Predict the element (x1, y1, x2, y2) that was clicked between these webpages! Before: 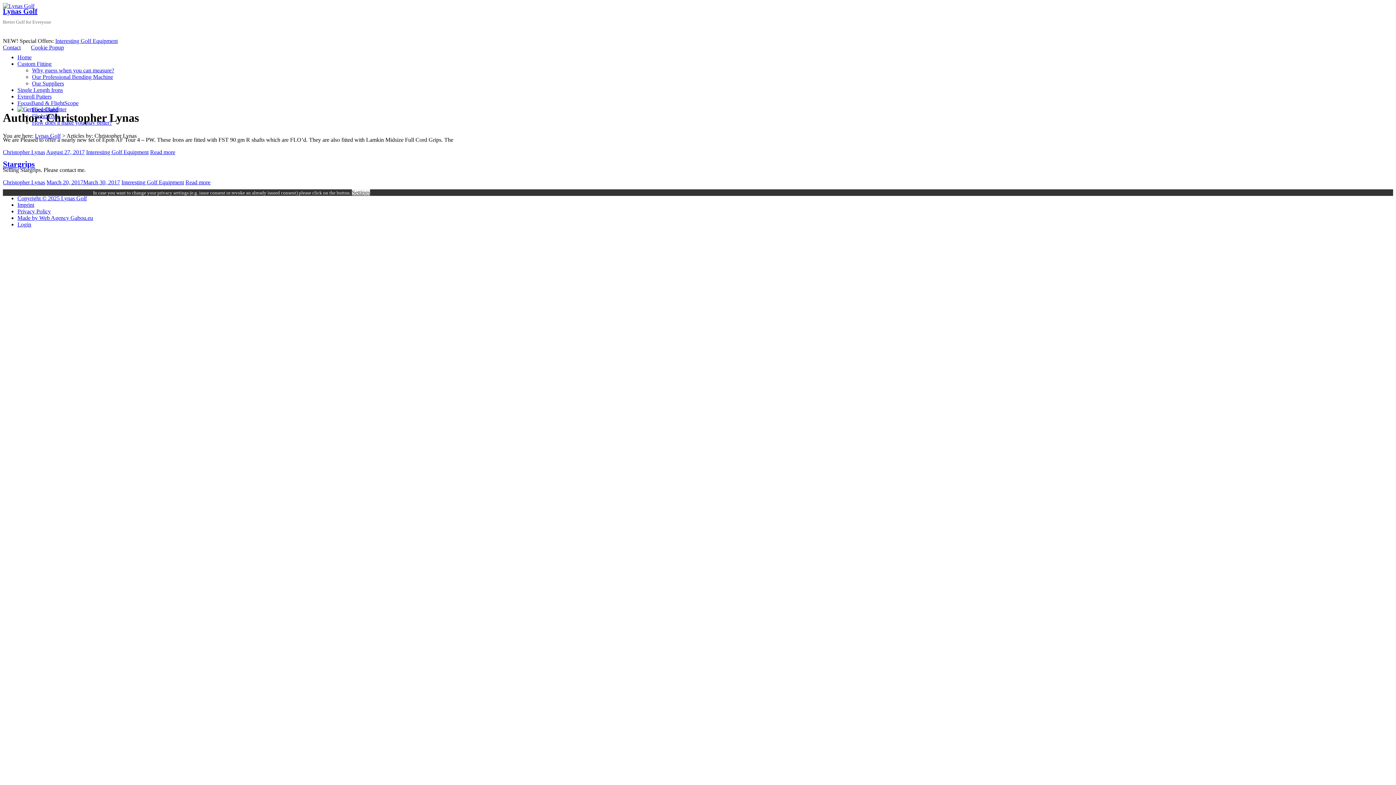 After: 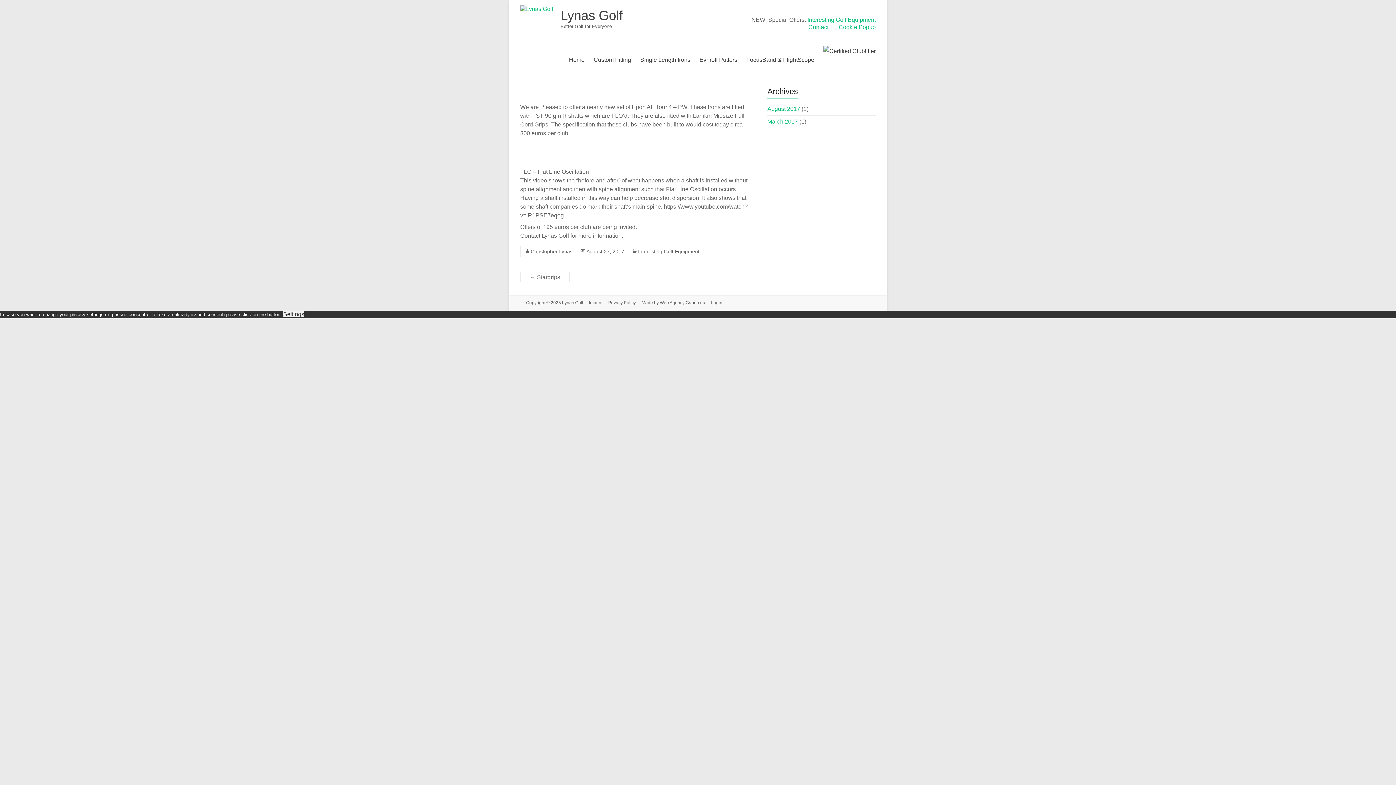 Action: bbox: (46, 149, 84, 155) label: August 27, 2017